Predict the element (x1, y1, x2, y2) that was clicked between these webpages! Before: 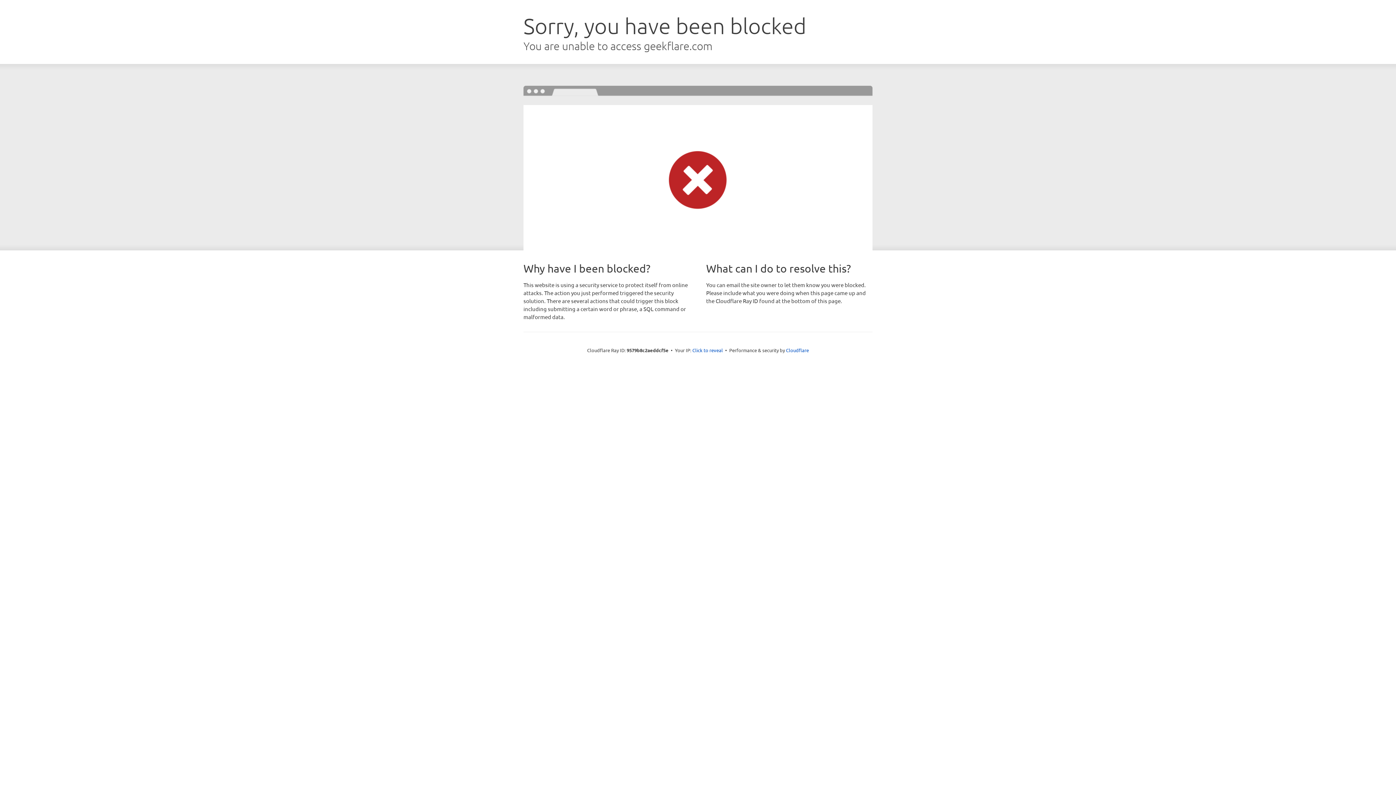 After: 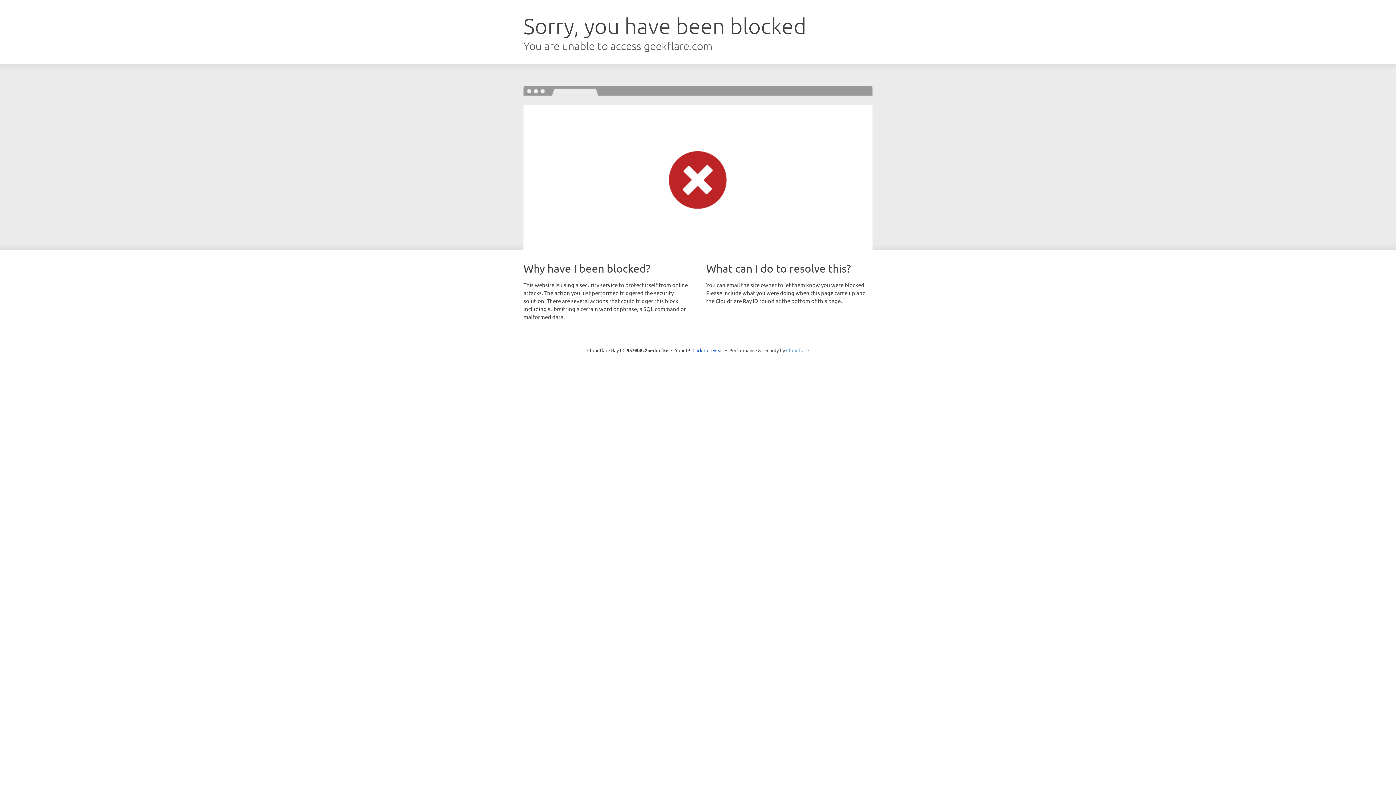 Action: bbox: (786, 347, 809, 353) label: Cloudflare